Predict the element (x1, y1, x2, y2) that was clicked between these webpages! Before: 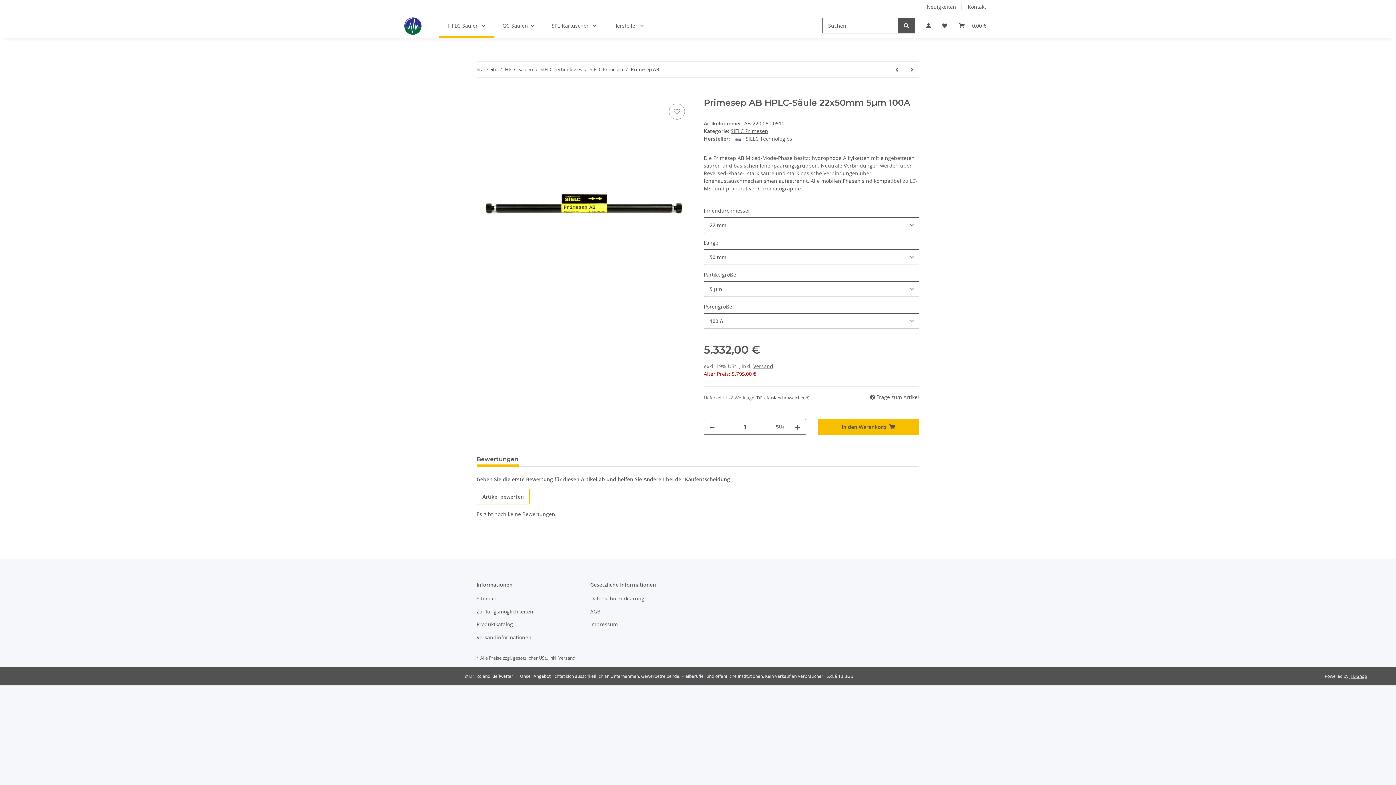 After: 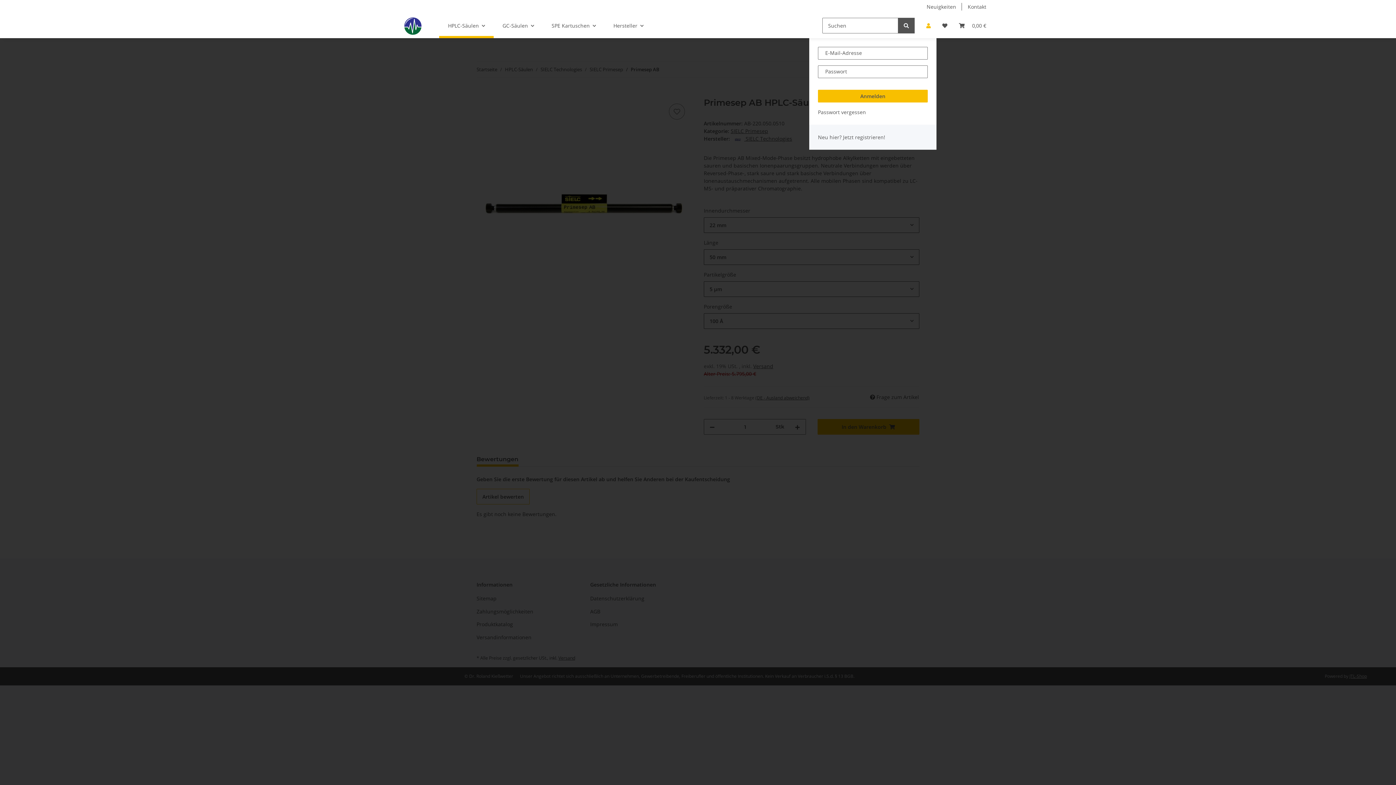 Action: label: Mein Konto bbox: (920, 13, 936, 38)